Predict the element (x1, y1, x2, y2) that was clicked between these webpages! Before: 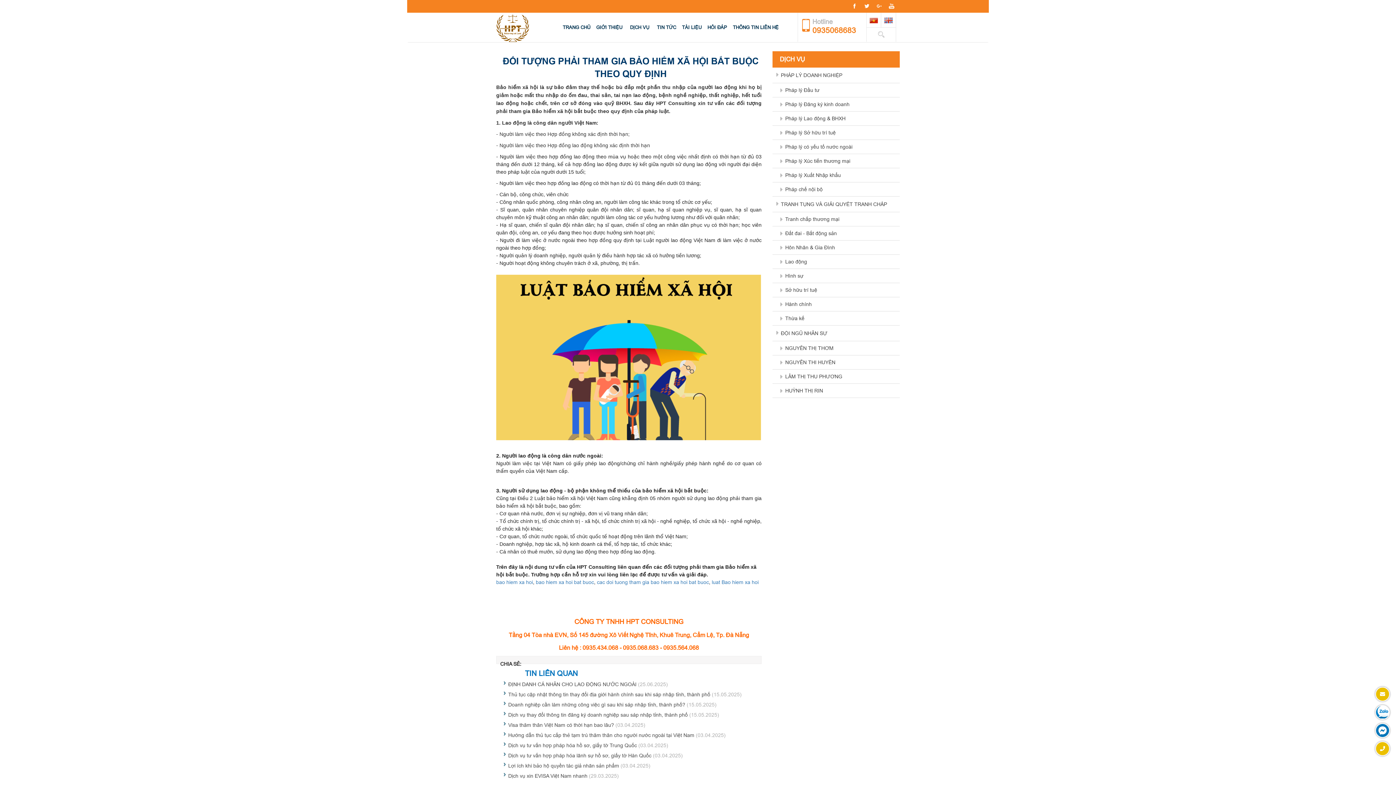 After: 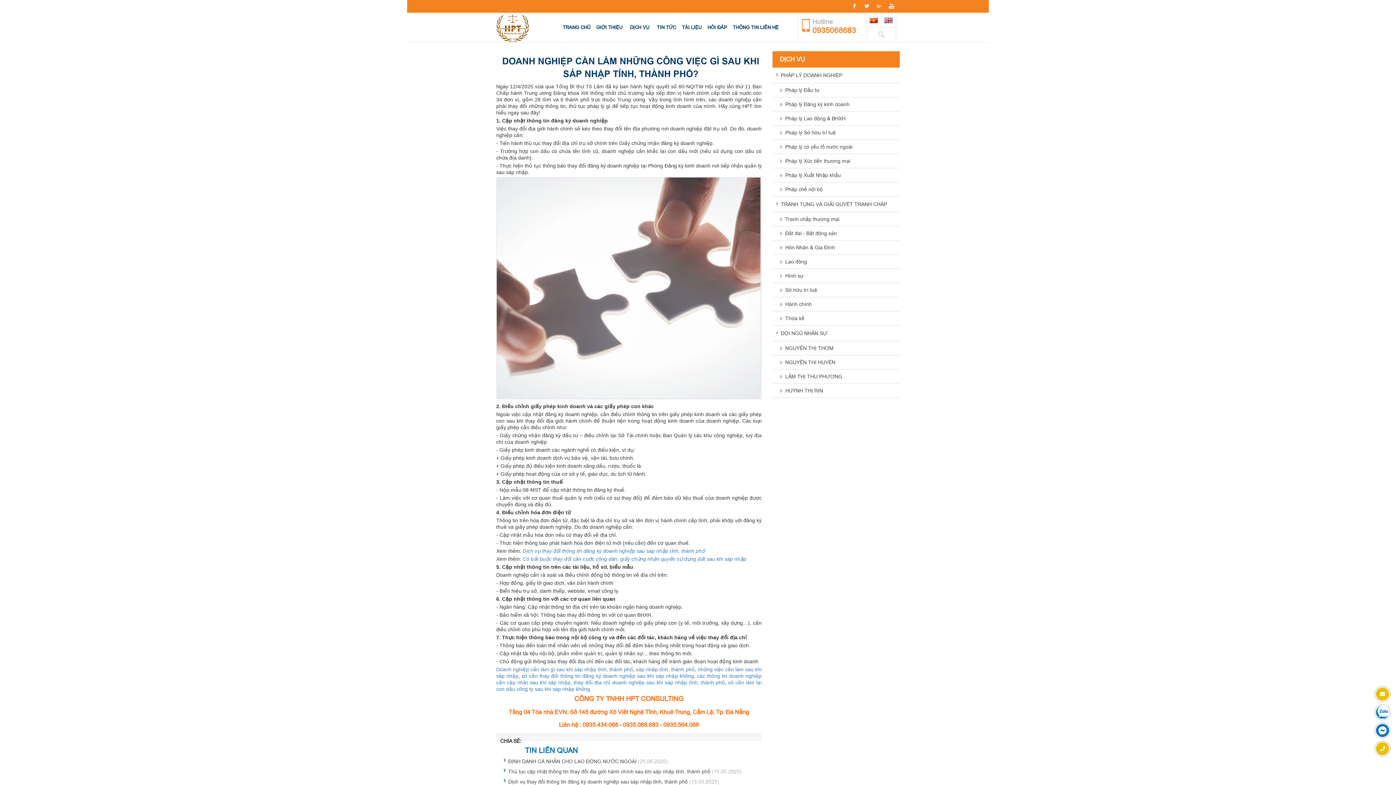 Action: bbox: (508, 702, 685, 707) label: Doanh nghiệp cần làm những công việc gì sau khi sáp nhập tỉnh, thành phố?